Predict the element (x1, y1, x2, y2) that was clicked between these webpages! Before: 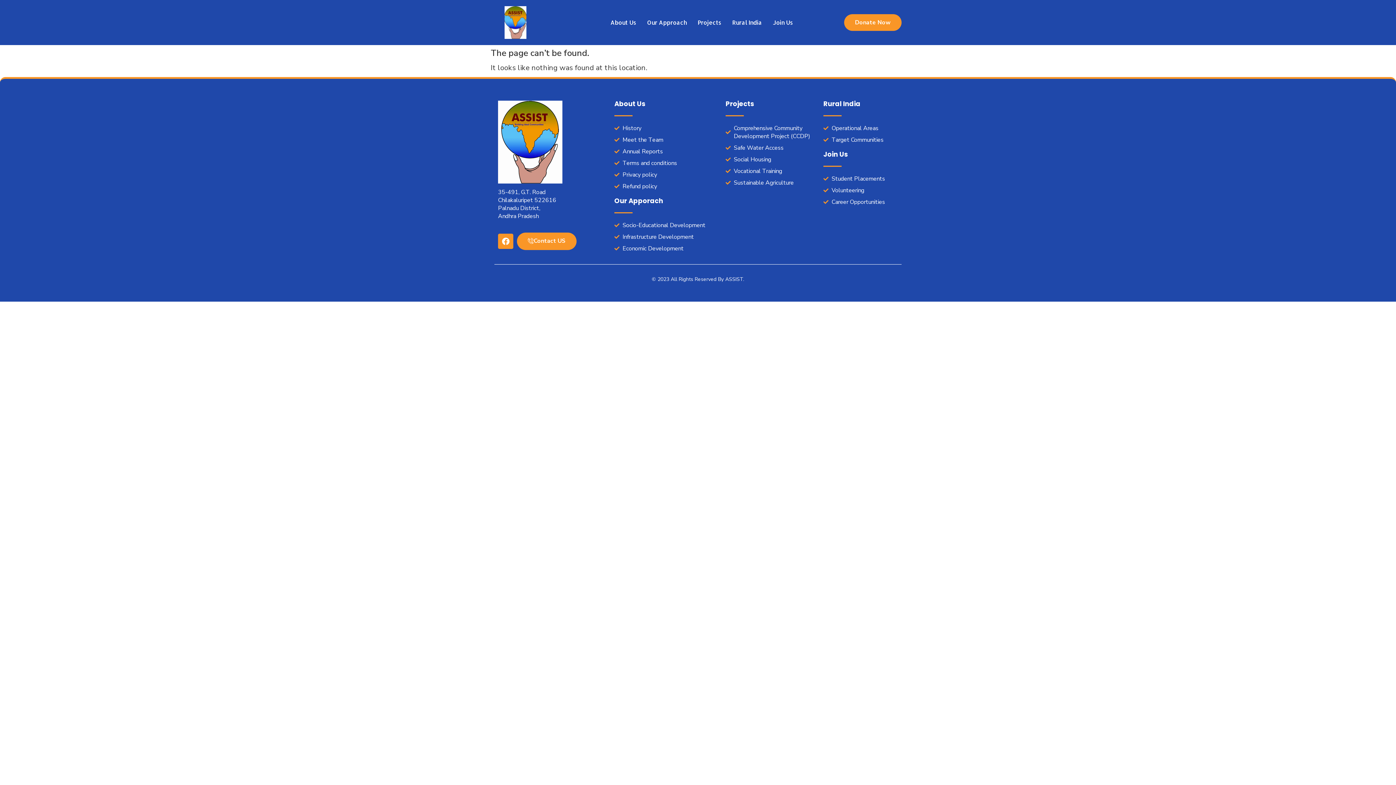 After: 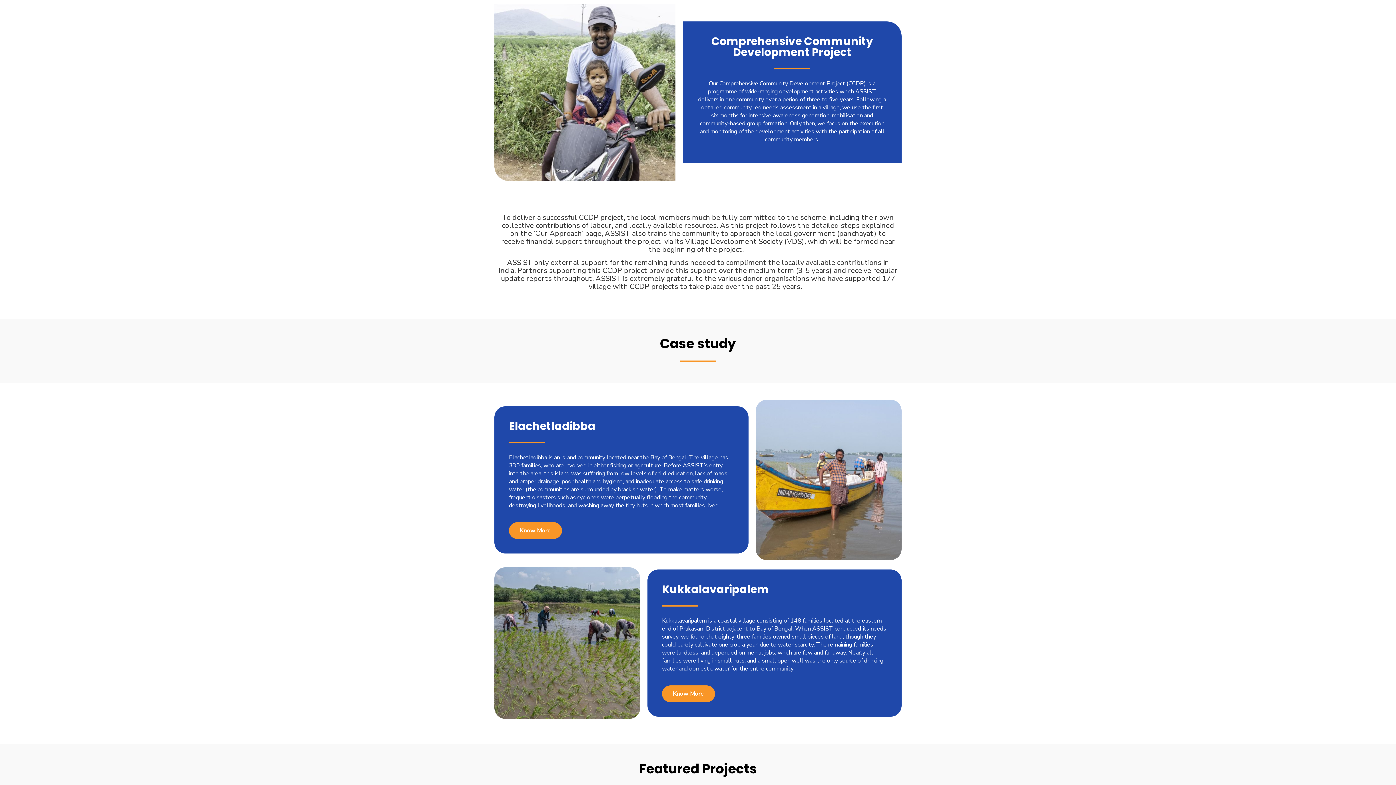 Action: bbox: (725, 124, 816, 140) label: Comprehensive Community Development Project (CCDP)